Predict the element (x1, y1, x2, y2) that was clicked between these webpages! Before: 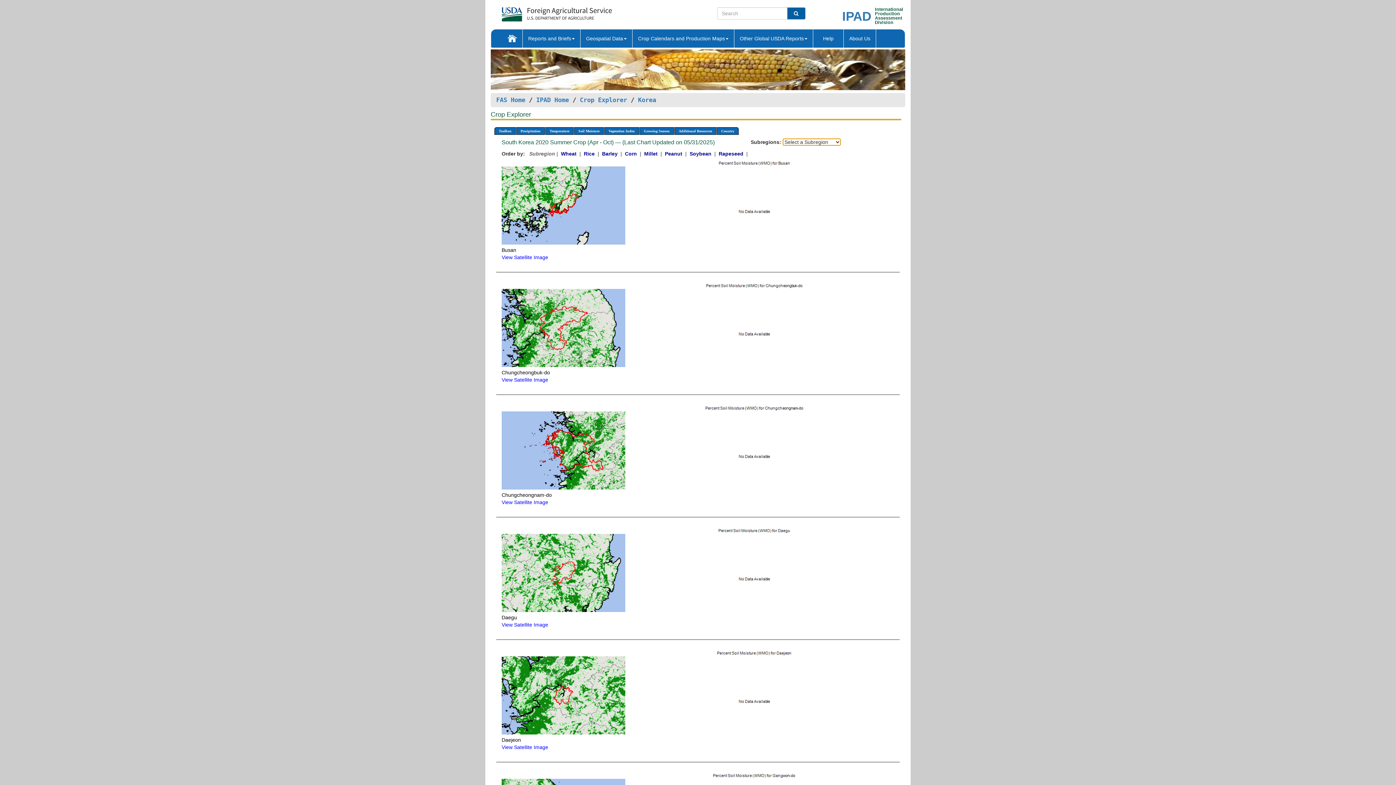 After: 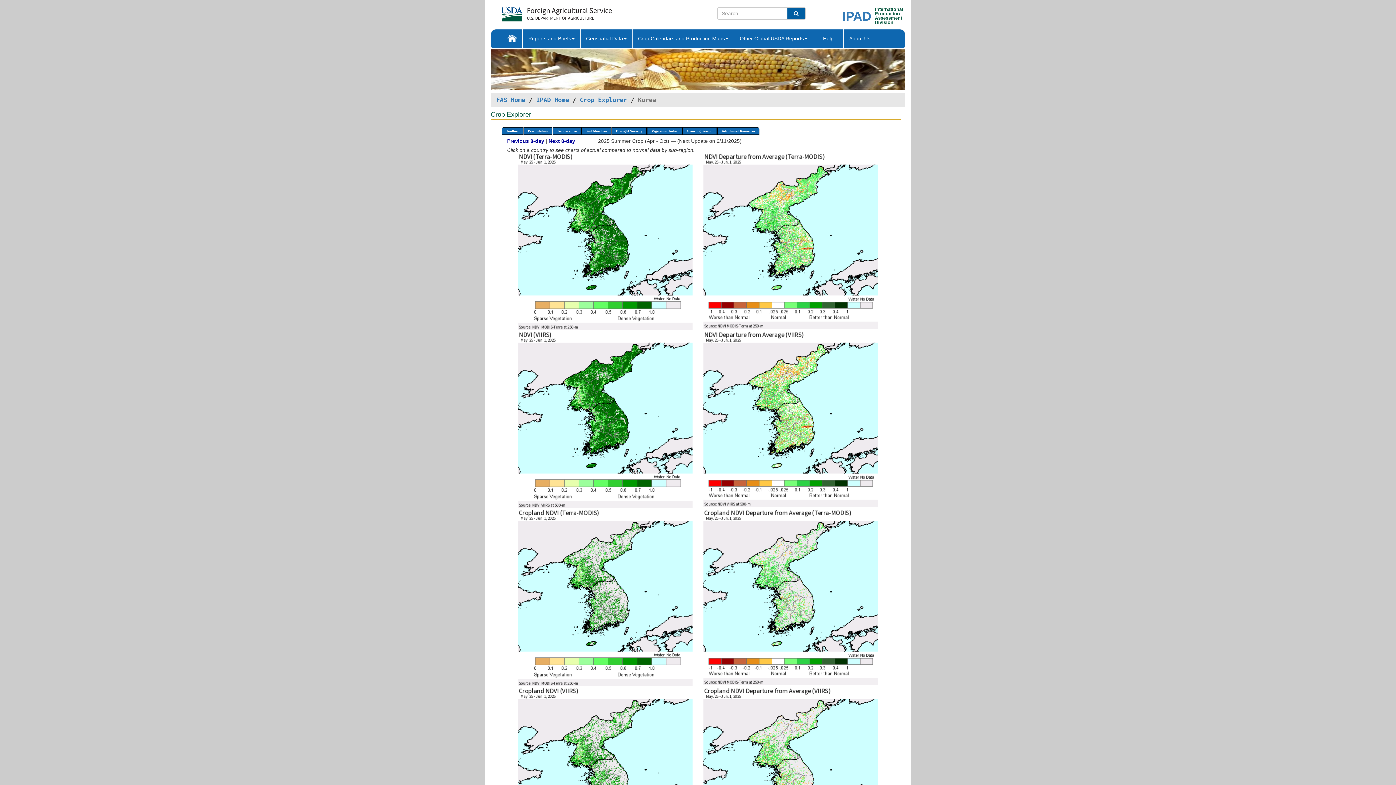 Action: label: Korea bbox: (638, 96, 656, 103)